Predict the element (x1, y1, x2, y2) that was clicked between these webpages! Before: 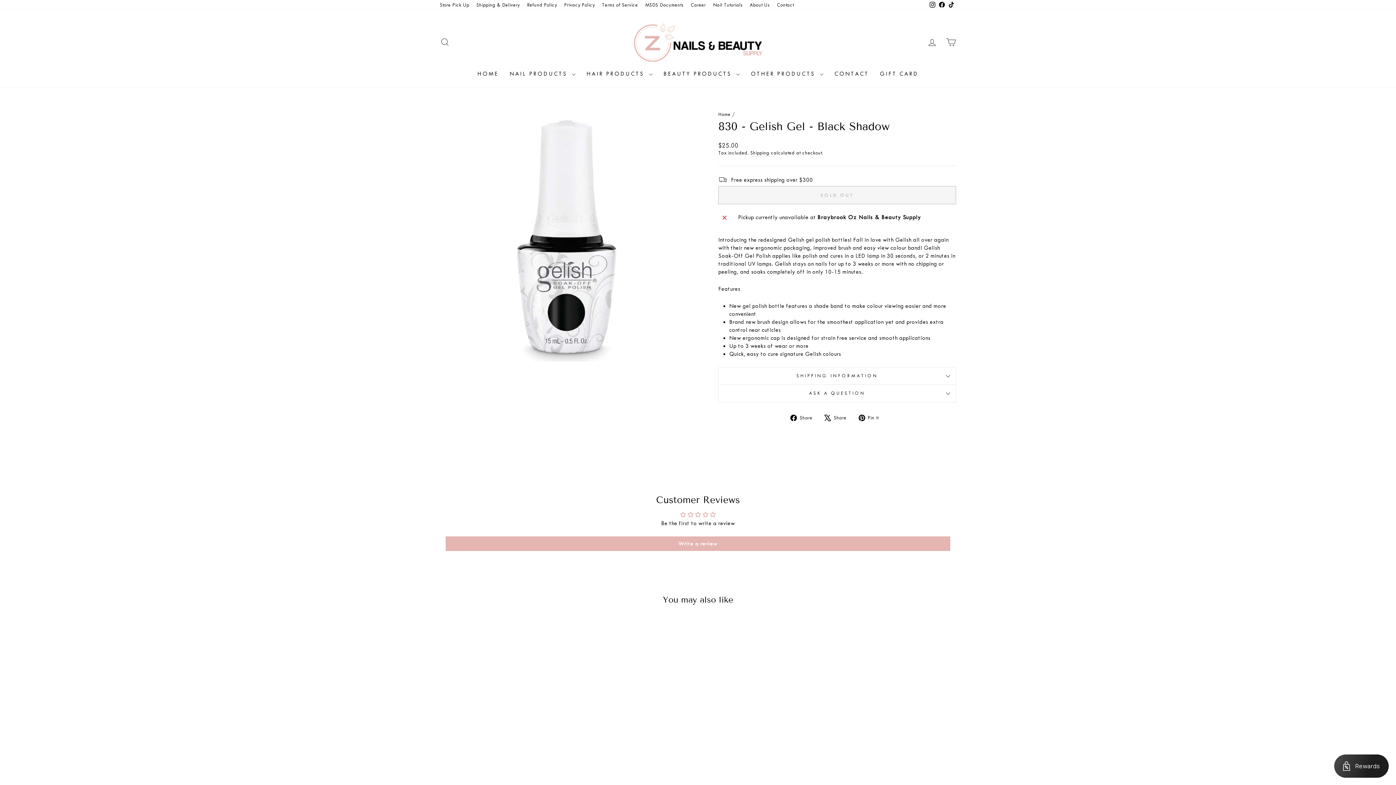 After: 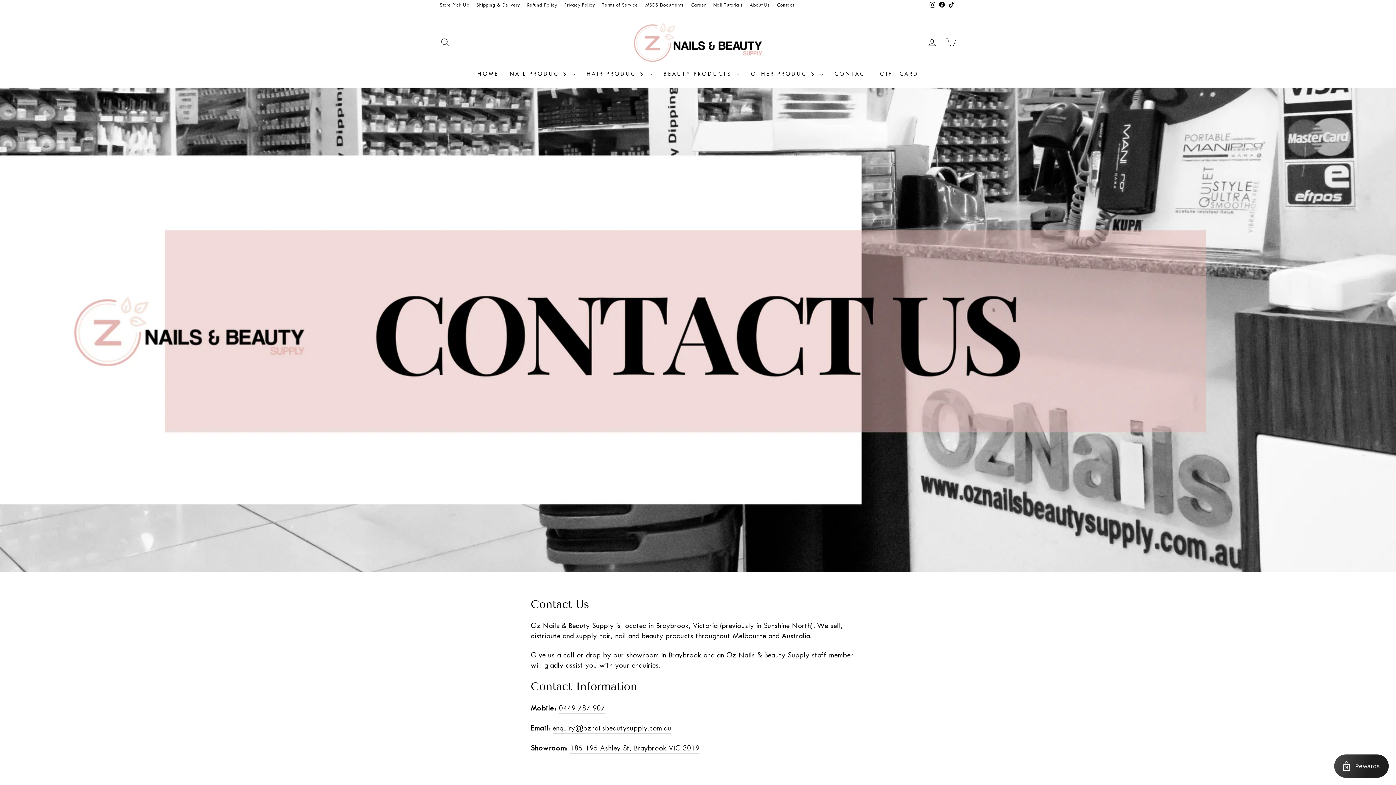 Action: bbox: (773, 0, 797, 10) label: Contact